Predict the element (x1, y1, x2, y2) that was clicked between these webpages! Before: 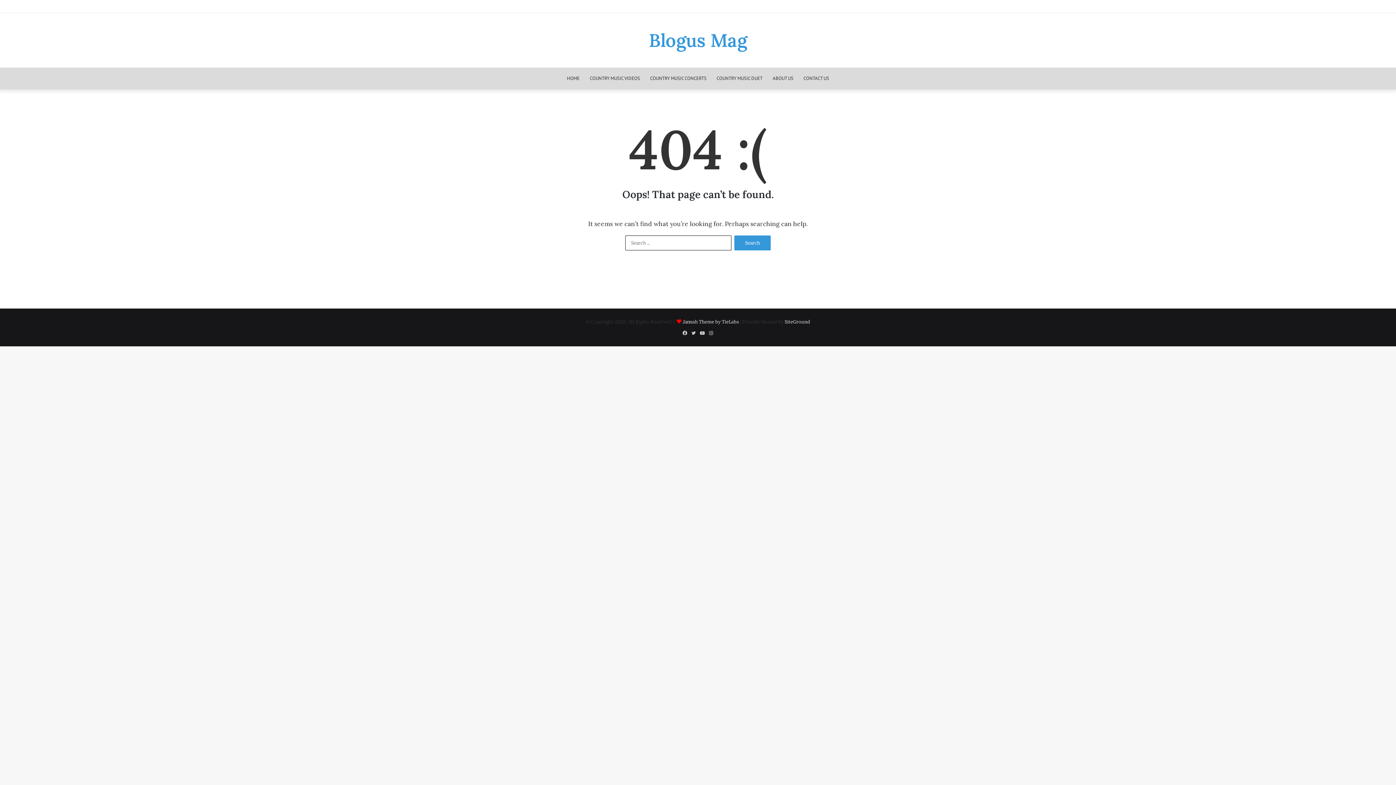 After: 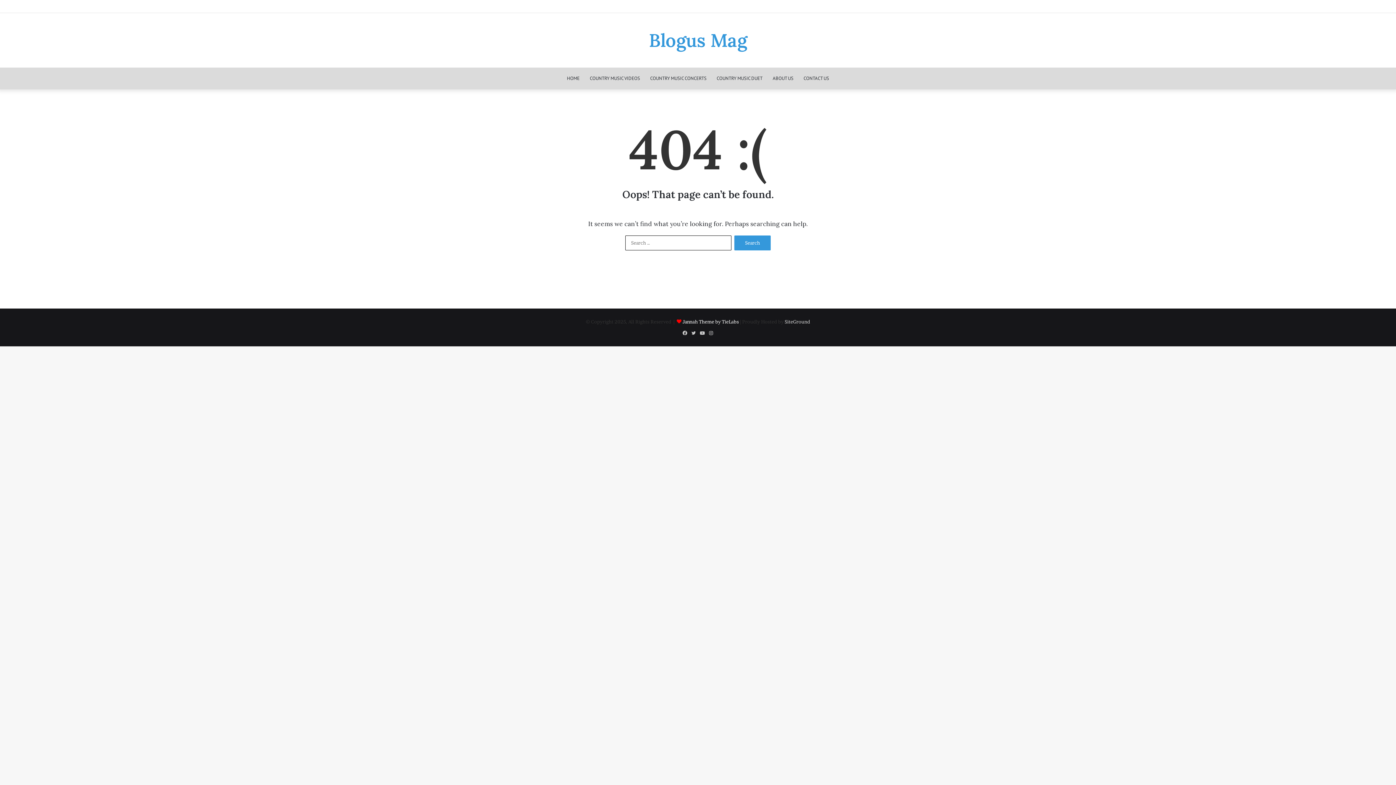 Action: bbox: (682, 318, 739, 324) label: Jannah Theme by TieLabs